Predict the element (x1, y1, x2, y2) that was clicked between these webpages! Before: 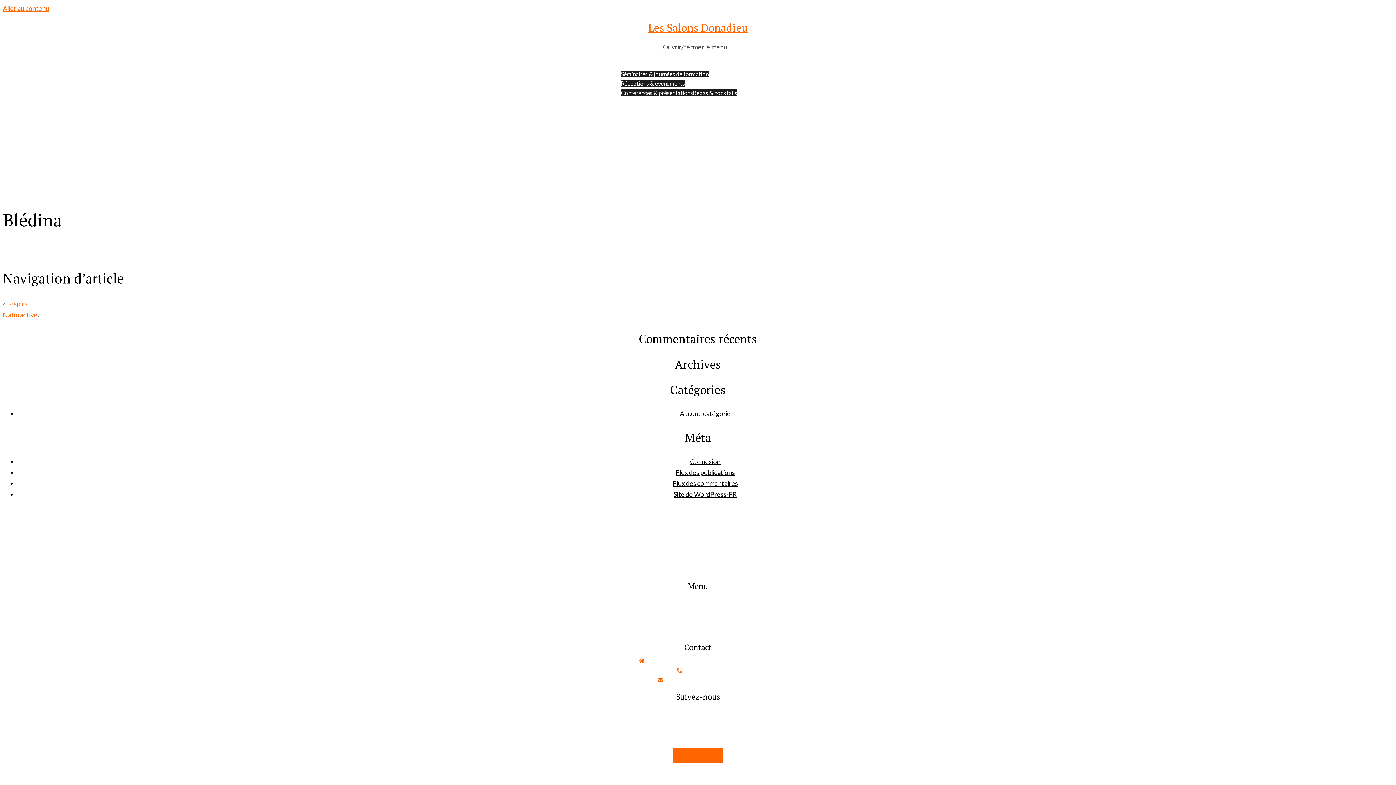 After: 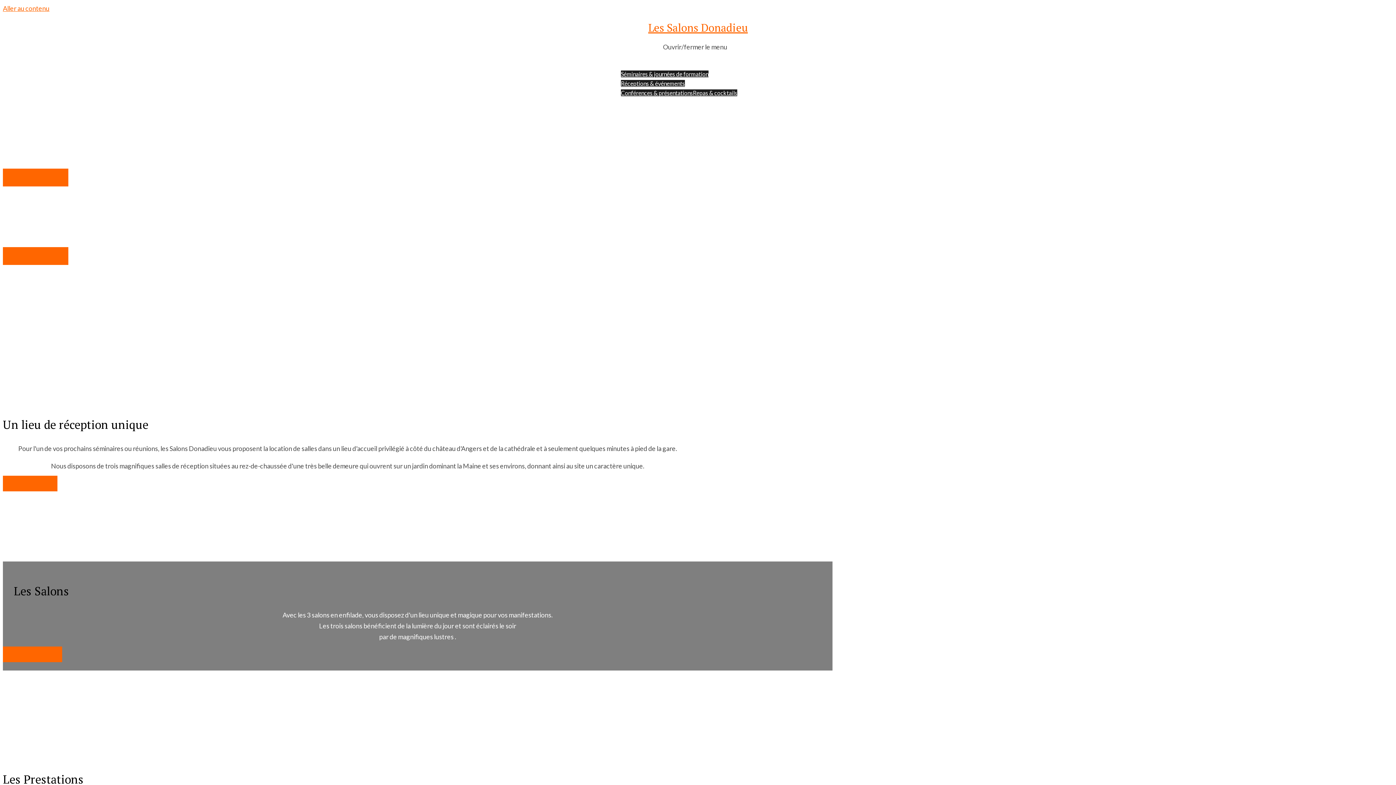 Action: bbox: (648, 20, 748, 34) label: Les Salons Donadieu